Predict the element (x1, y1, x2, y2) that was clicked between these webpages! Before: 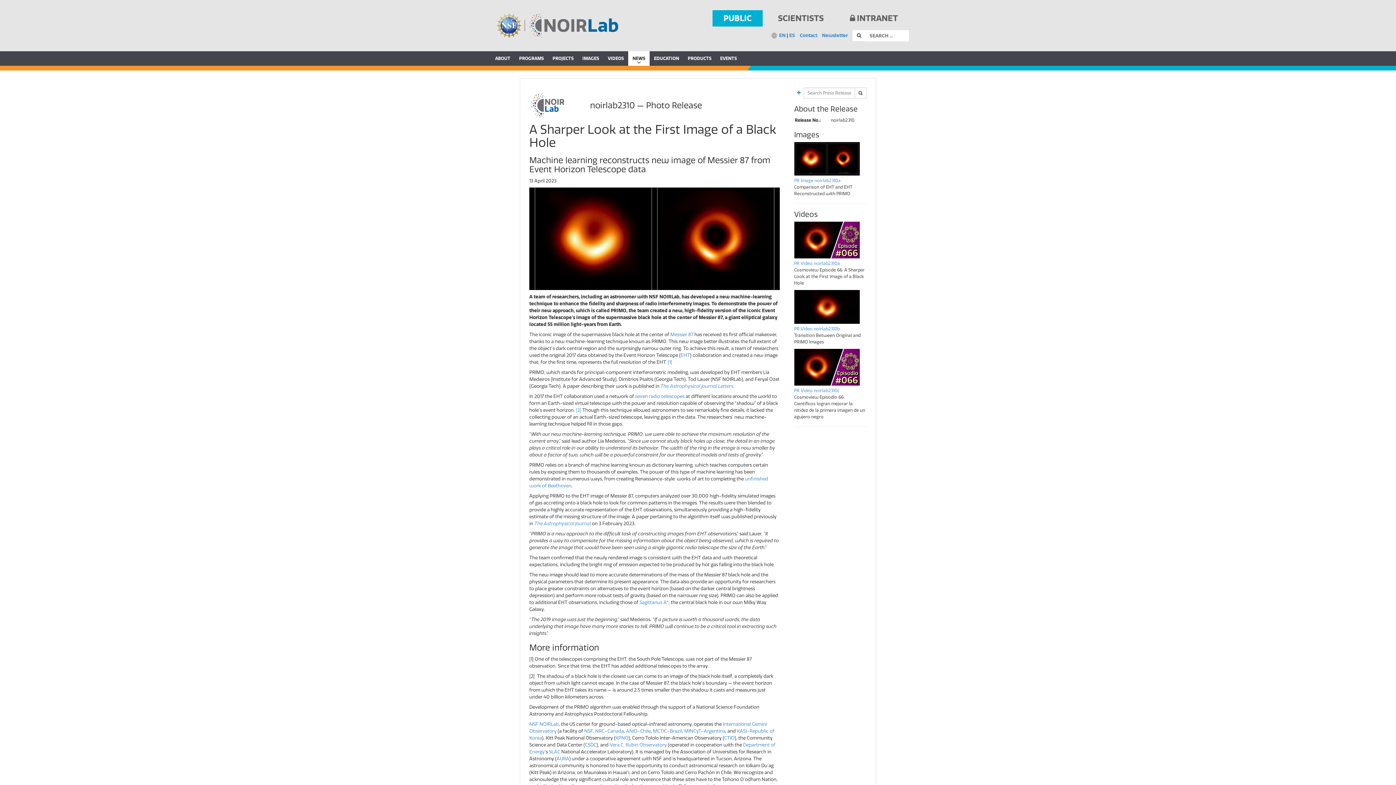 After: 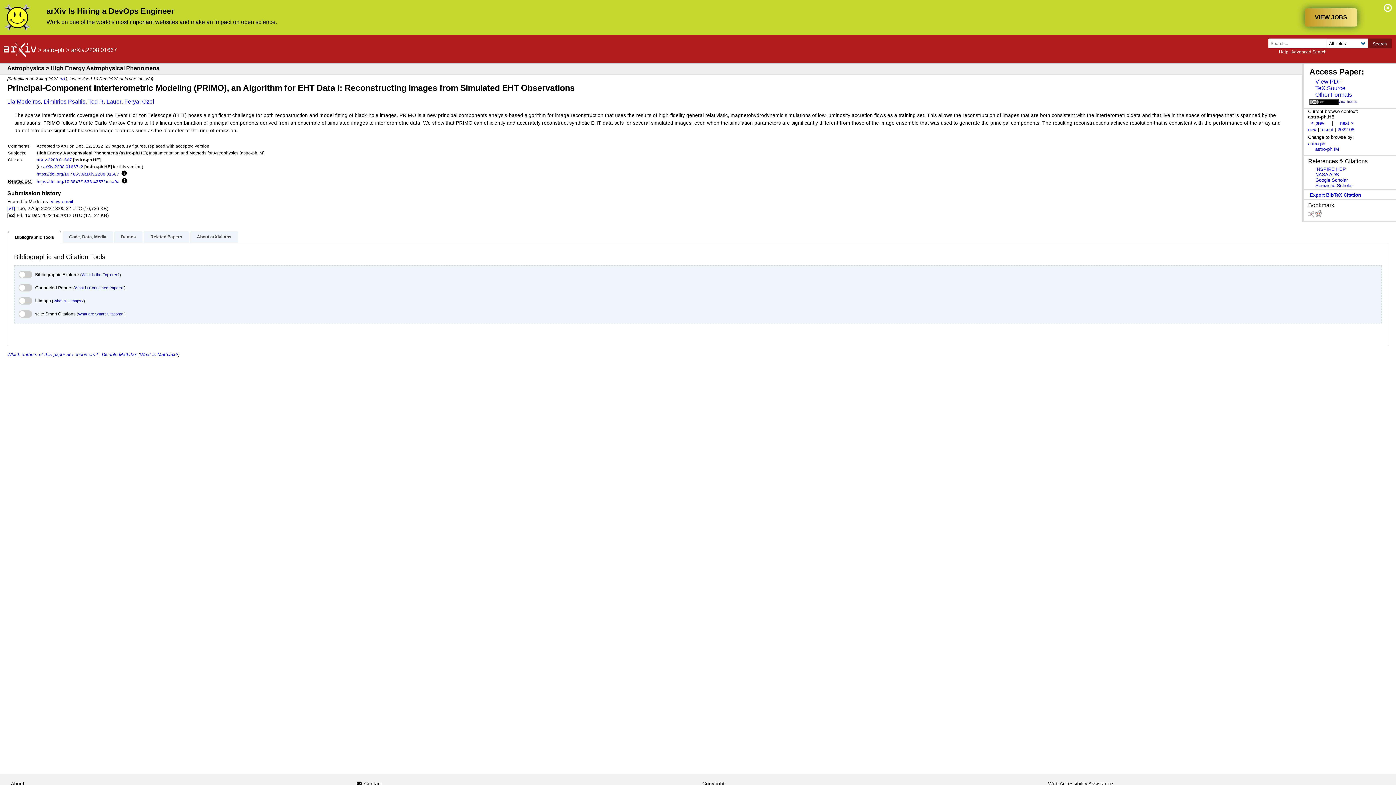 Action: label: The Astrophysical Journal bbox: (534, 521, 590, 526)